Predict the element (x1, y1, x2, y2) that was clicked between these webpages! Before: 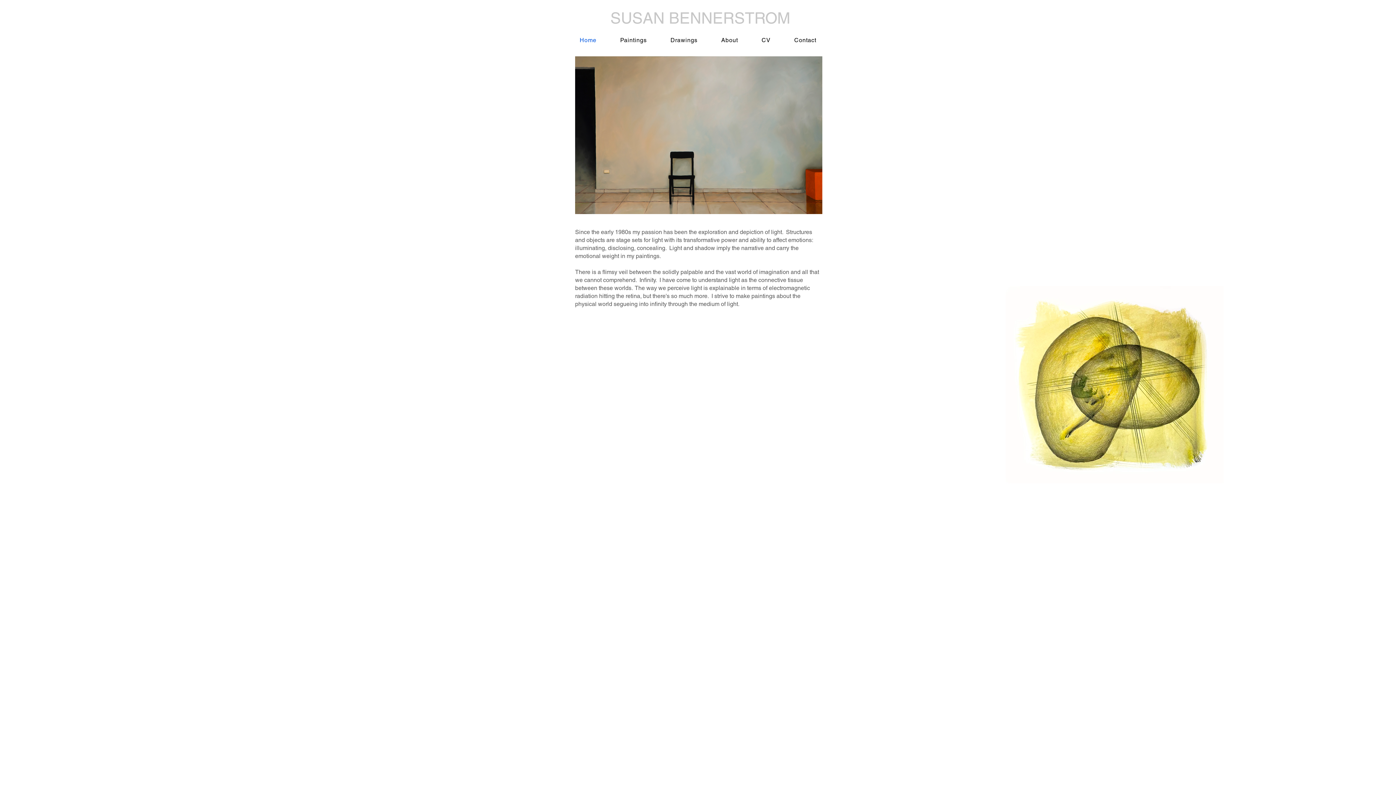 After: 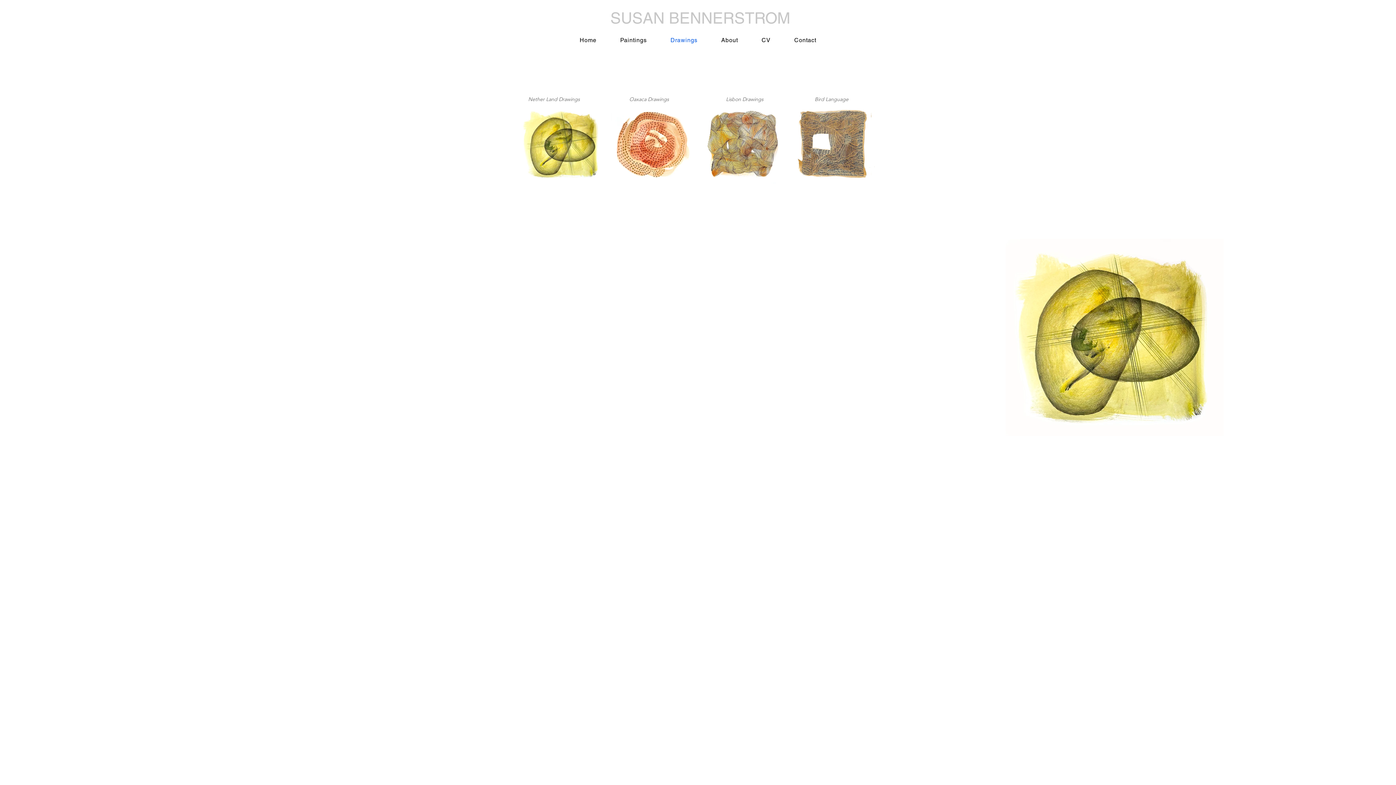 Action: bbox: (660, 33, 708, 47) label: Drawings